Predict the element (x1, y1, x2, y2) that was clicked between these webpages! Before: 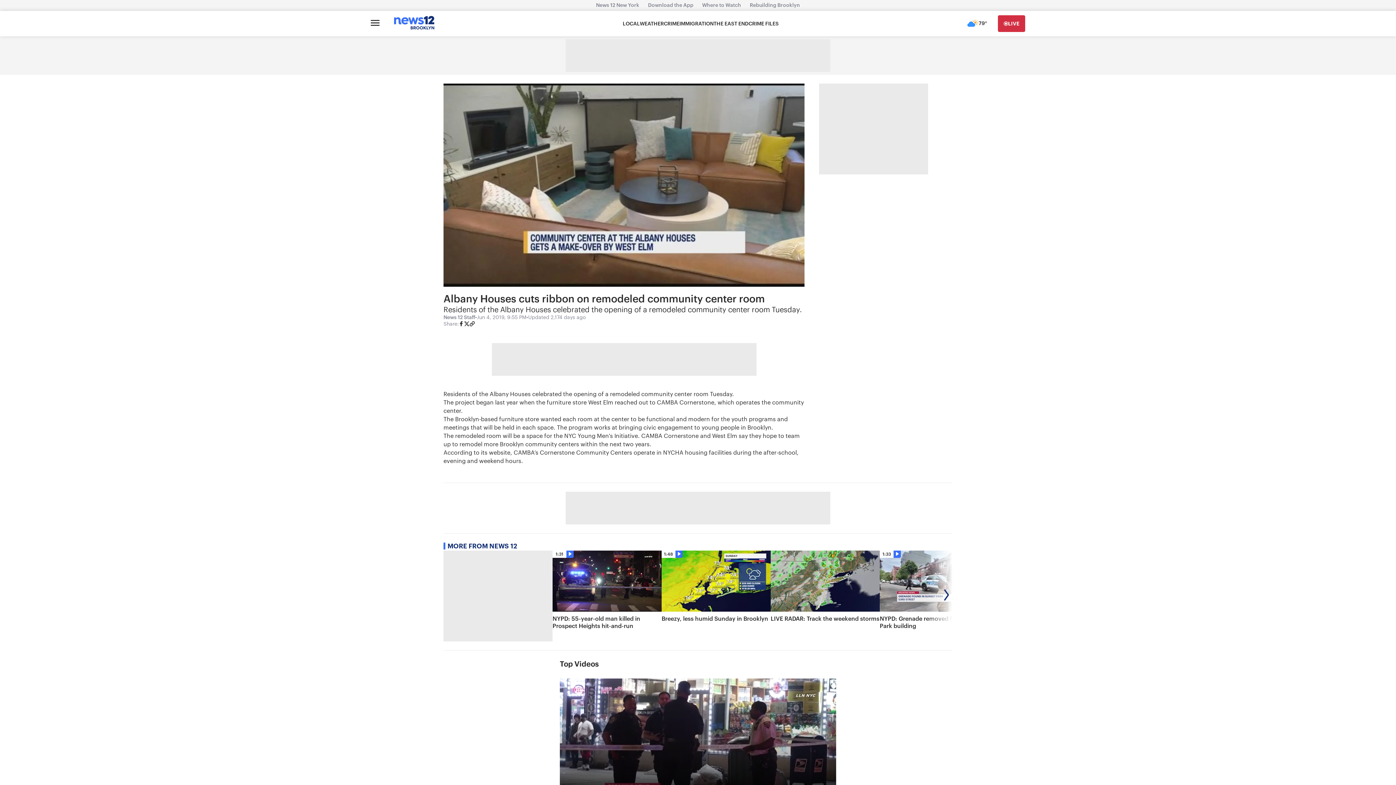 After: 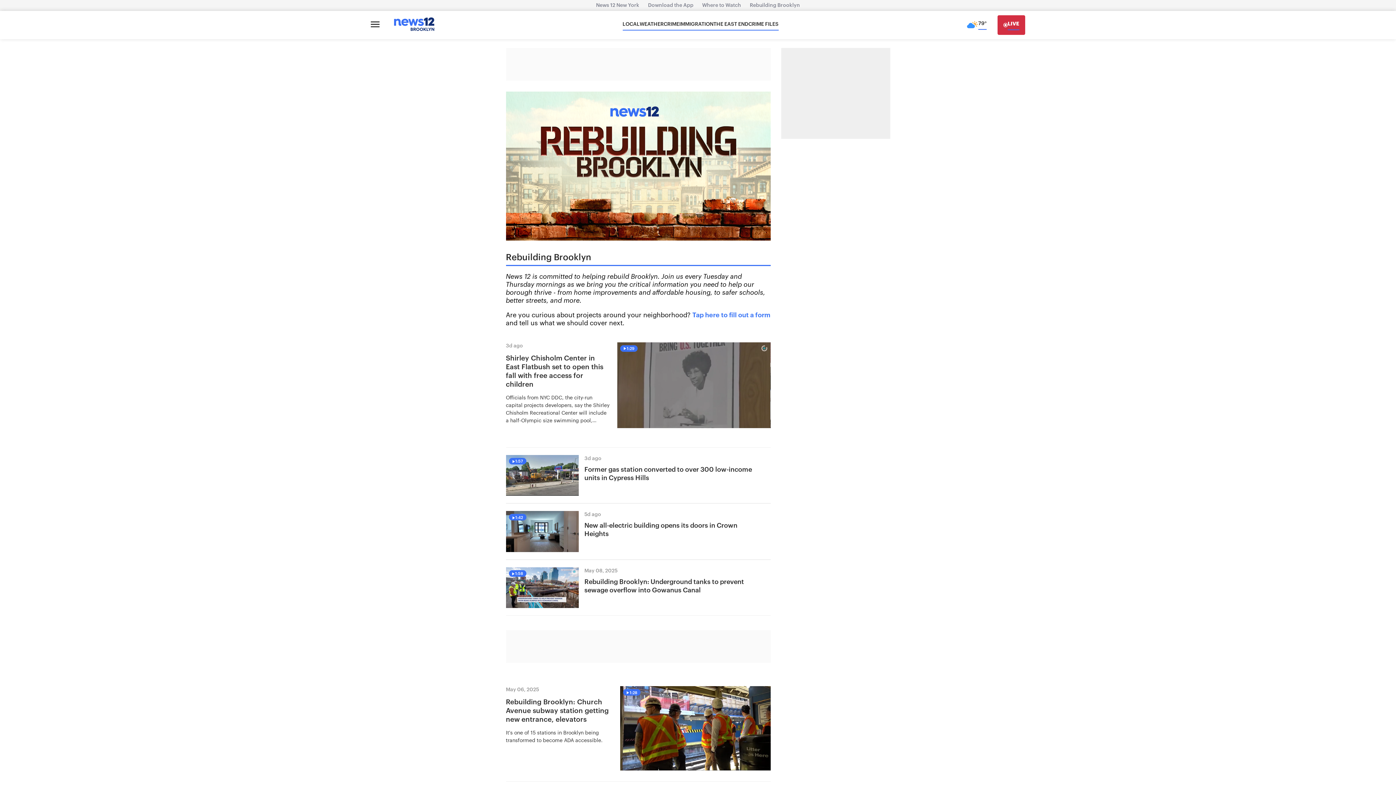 Action: label: Rebuilding Brooklyn bbox: (745, 2, 804, 8)